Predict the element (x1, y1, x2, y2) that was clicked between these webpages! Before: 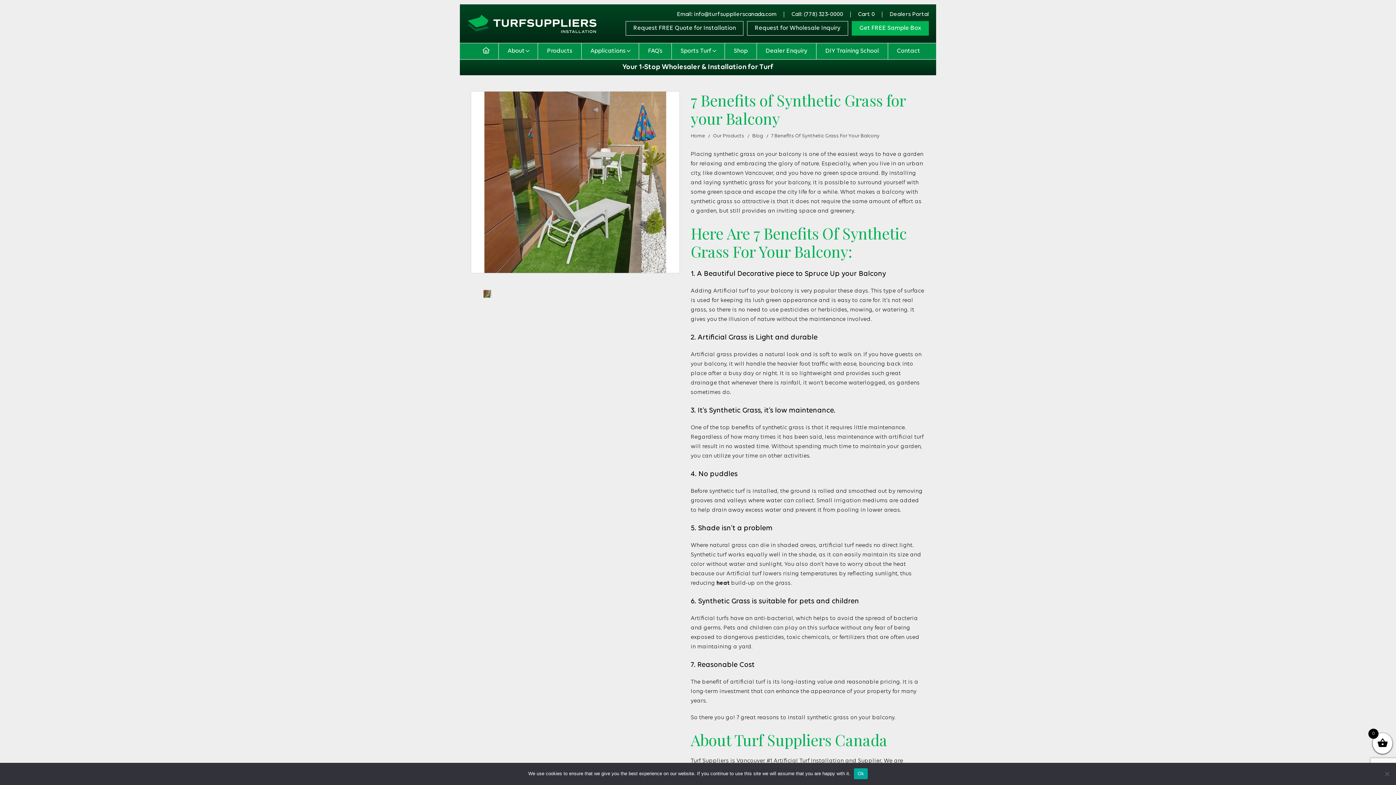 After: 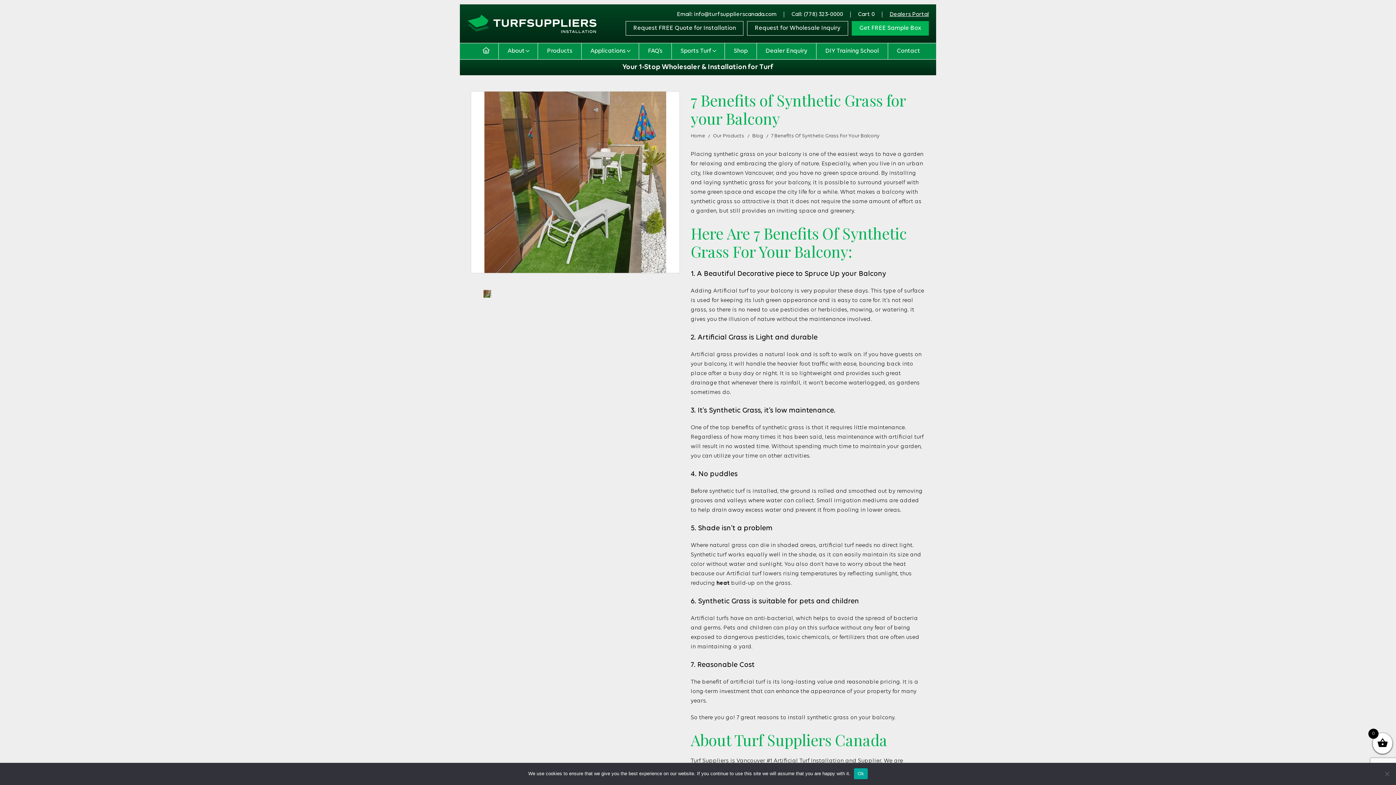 Action: bbox: (889, 11, 929, 17) label: Dealers Portal